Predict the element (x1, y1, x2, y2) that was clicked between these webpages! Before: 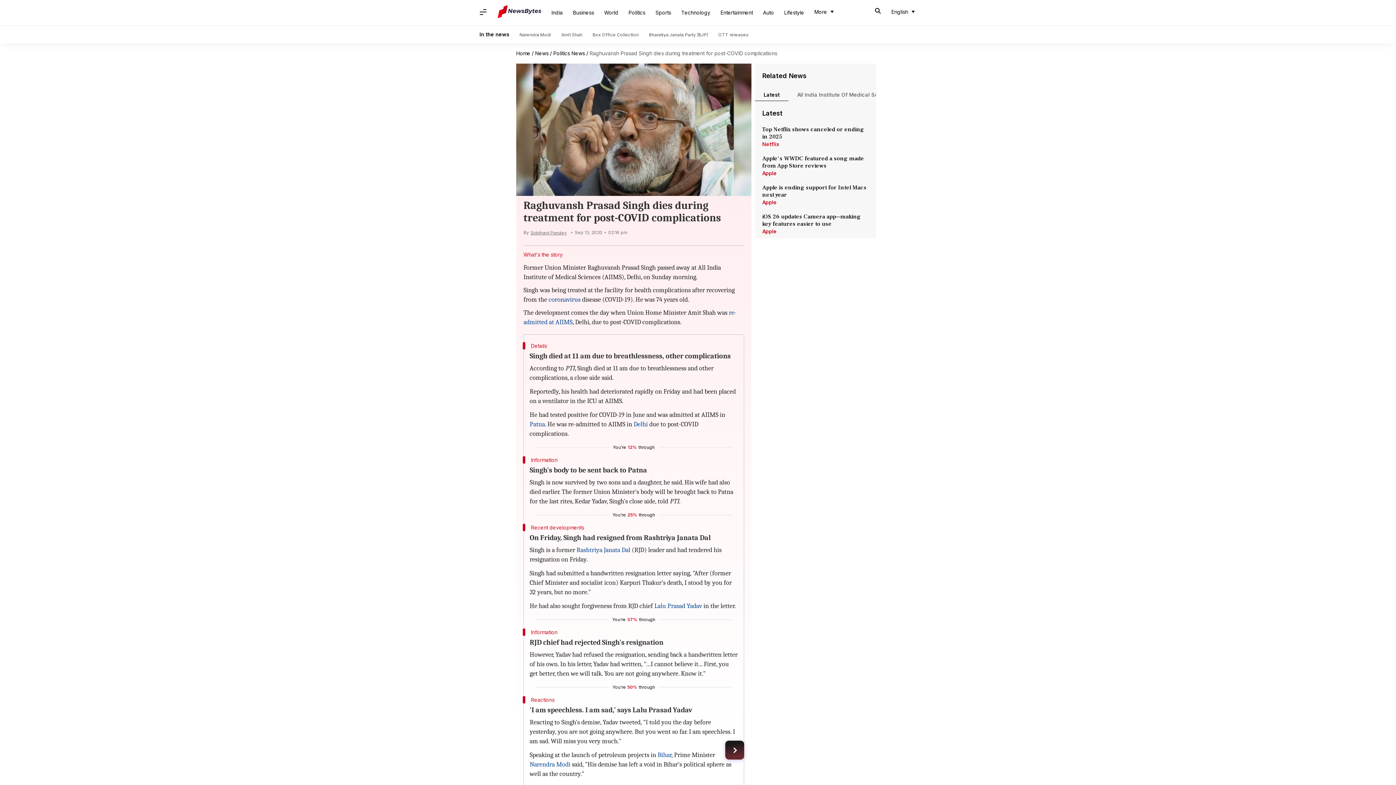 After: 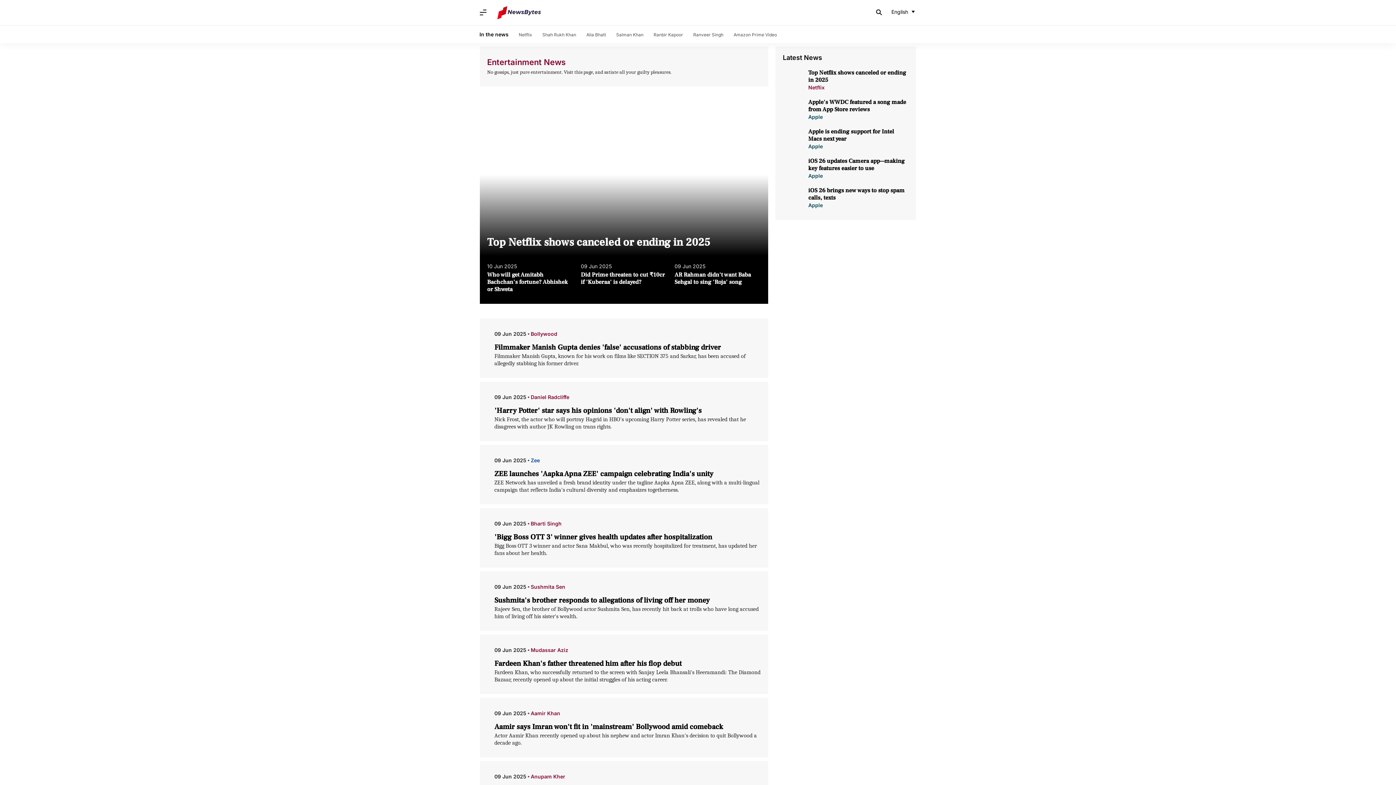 Action: label: Entertainment bbox: (715, 5, 758, 20)